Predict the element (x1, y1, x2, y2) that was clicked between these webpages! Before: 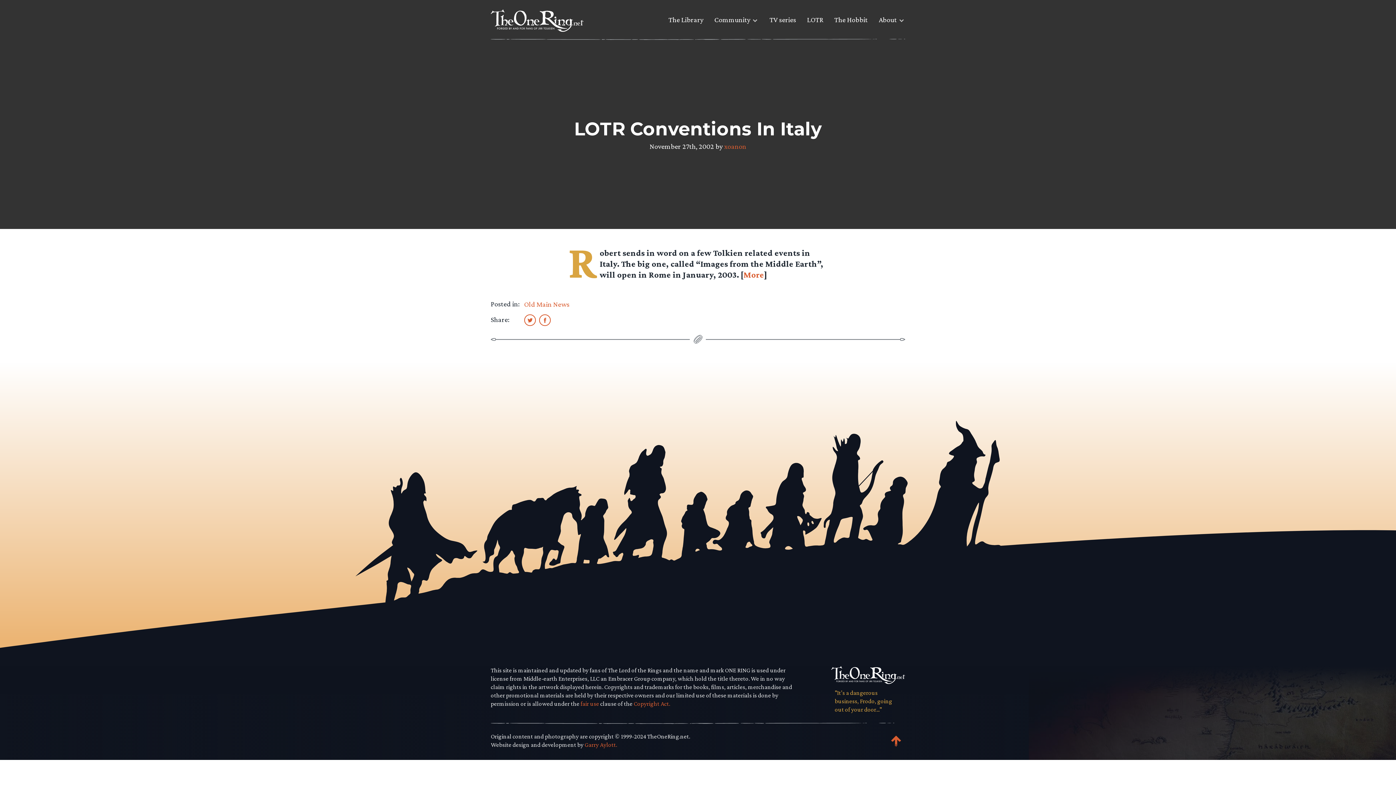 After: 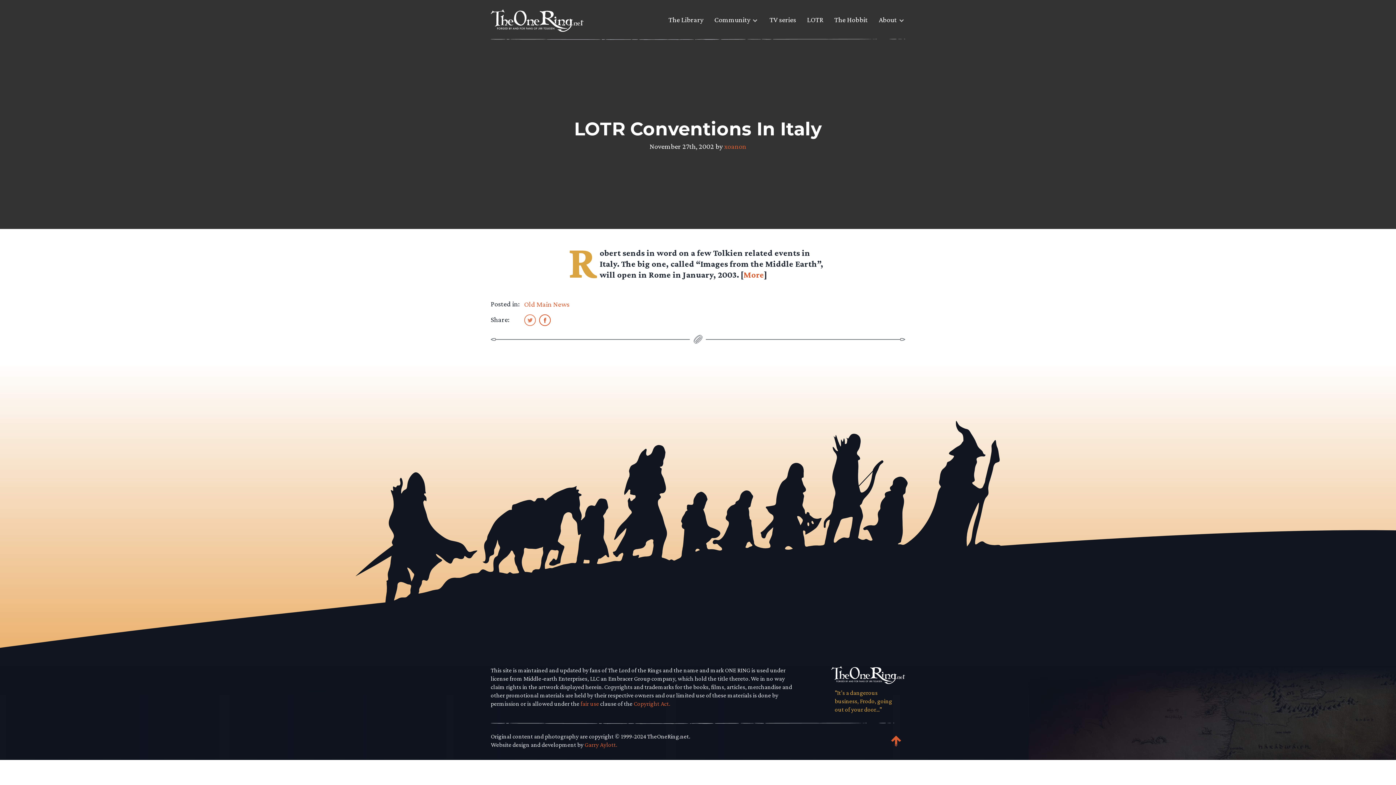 Action: bbox: (524, 314, 535, 325)